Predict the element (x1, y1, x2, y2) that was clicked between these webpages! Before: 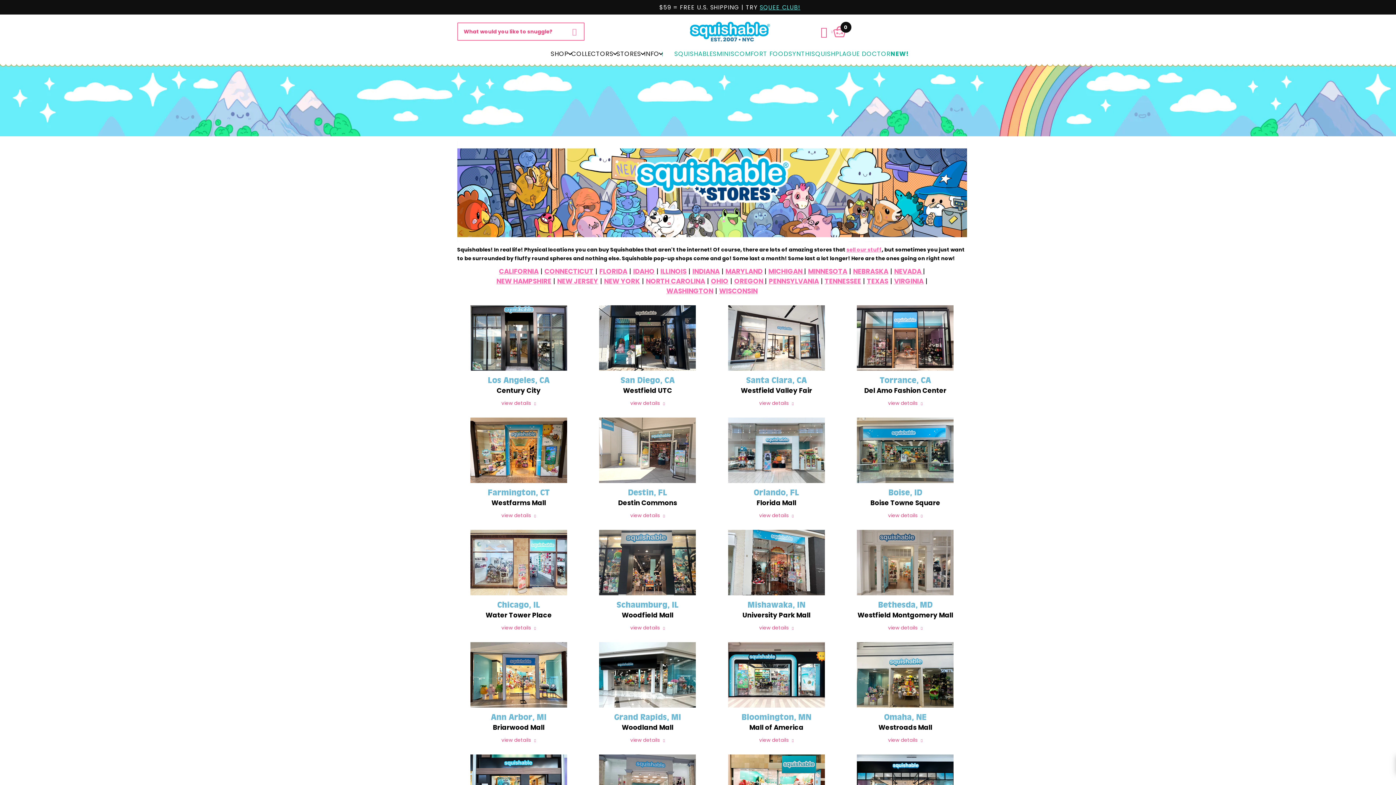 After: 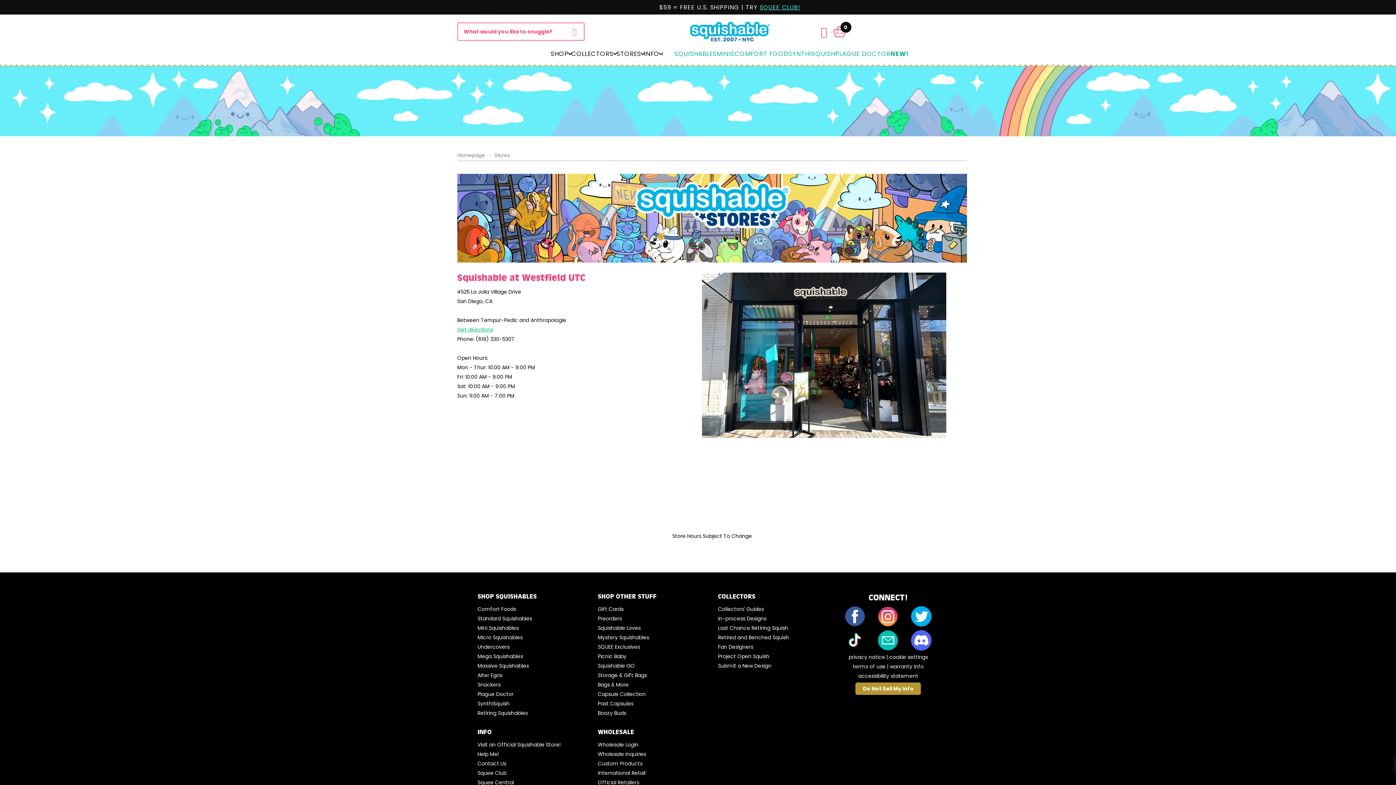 Action: label: San Diego, CA bbox: (586, 375, 709, 384)